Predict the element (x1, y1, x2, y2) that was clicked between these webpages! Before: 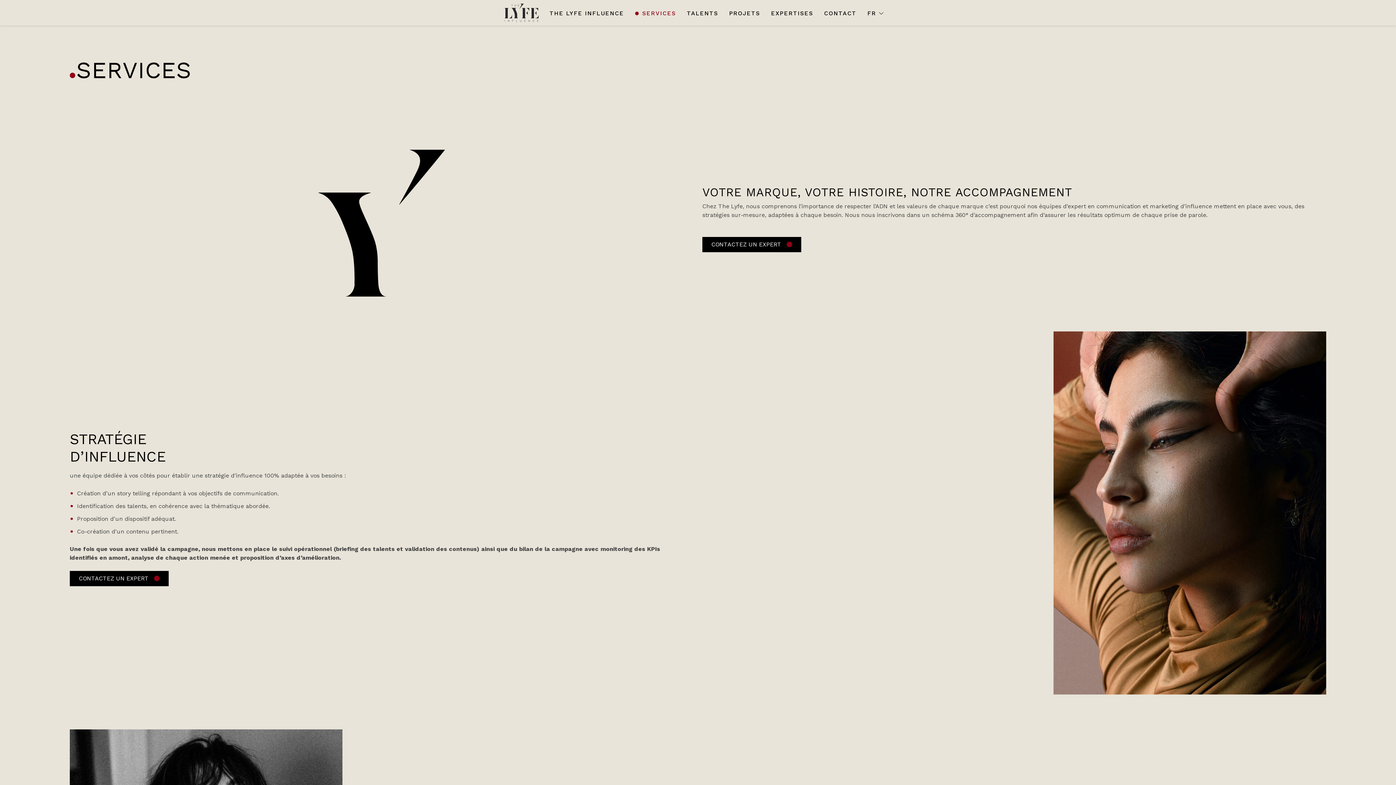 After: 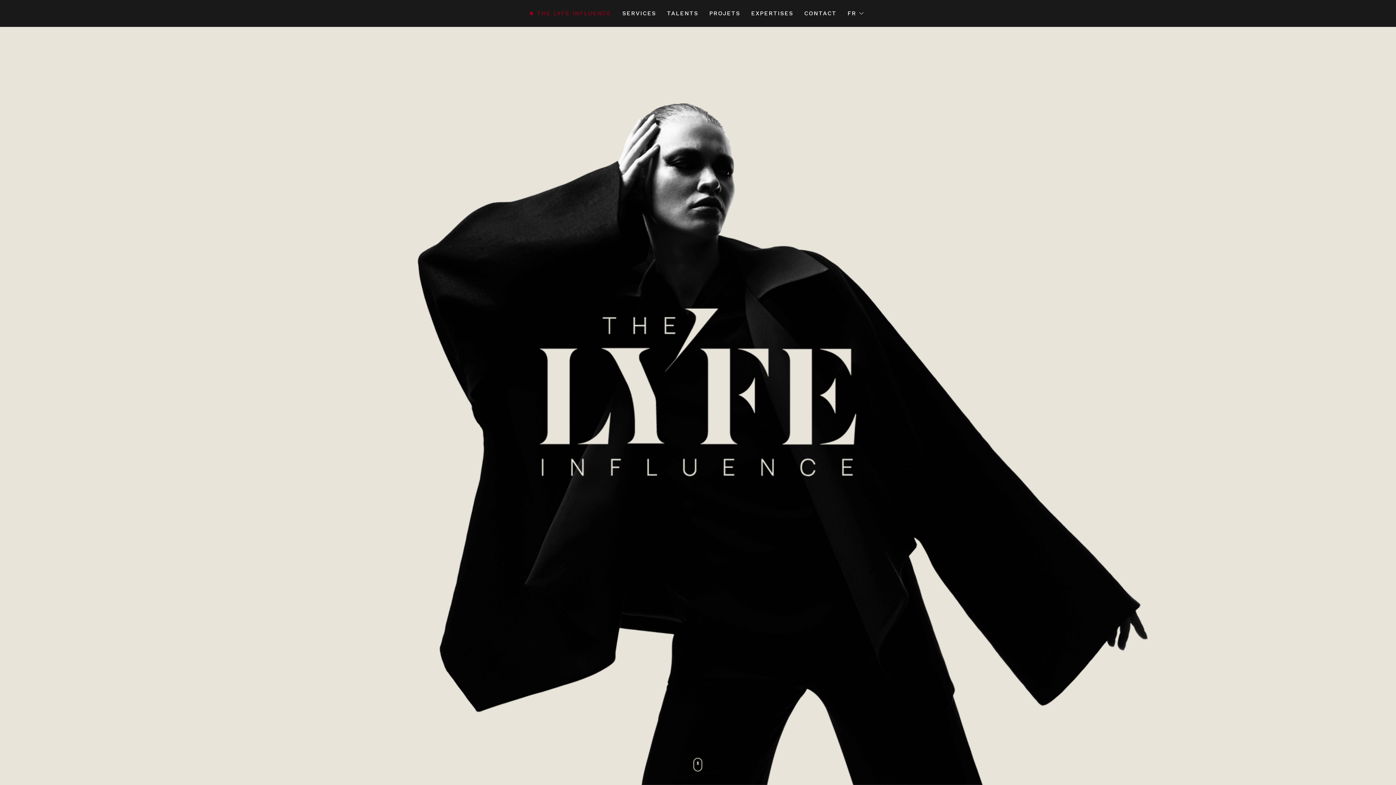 Action: bbox: (544, 3, 629, 23) label: THE LYFE INFLUENCE